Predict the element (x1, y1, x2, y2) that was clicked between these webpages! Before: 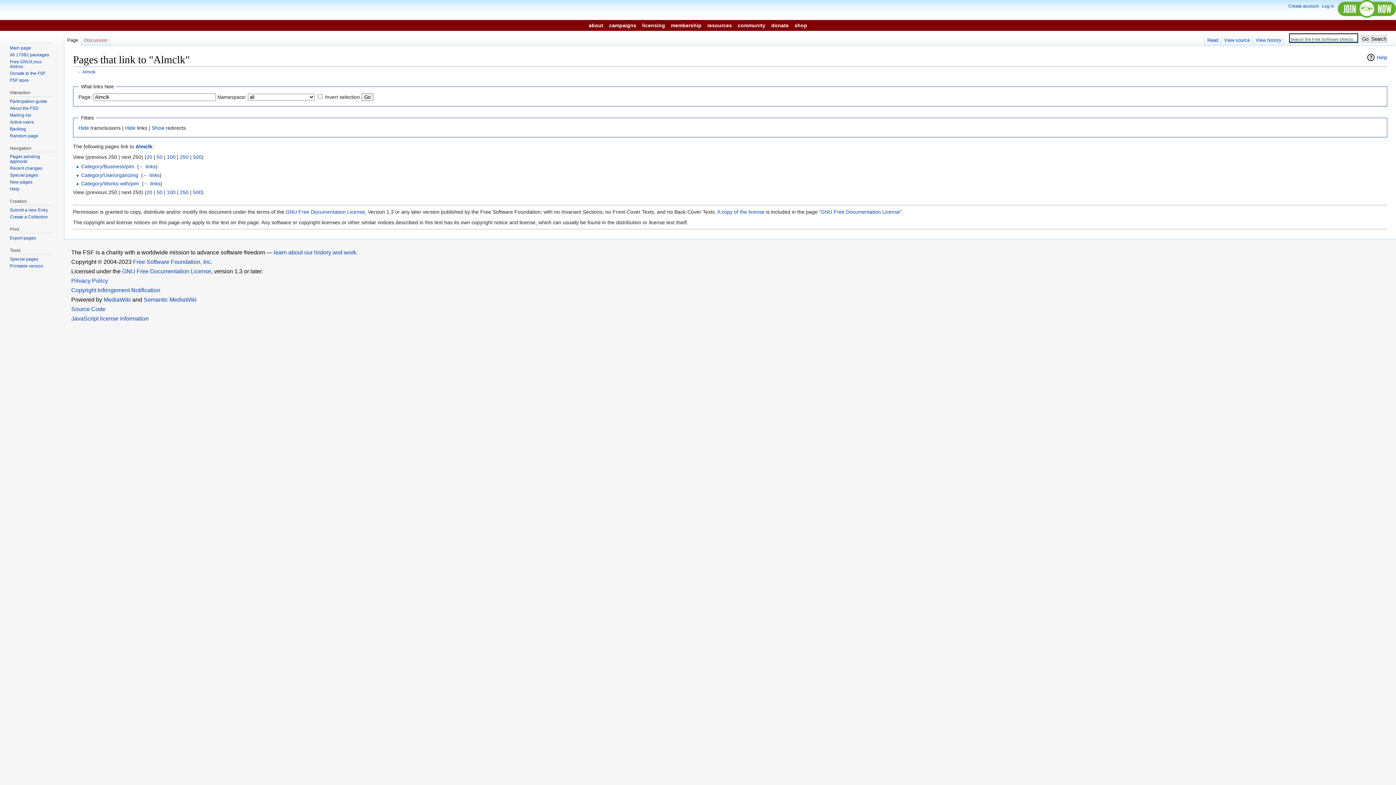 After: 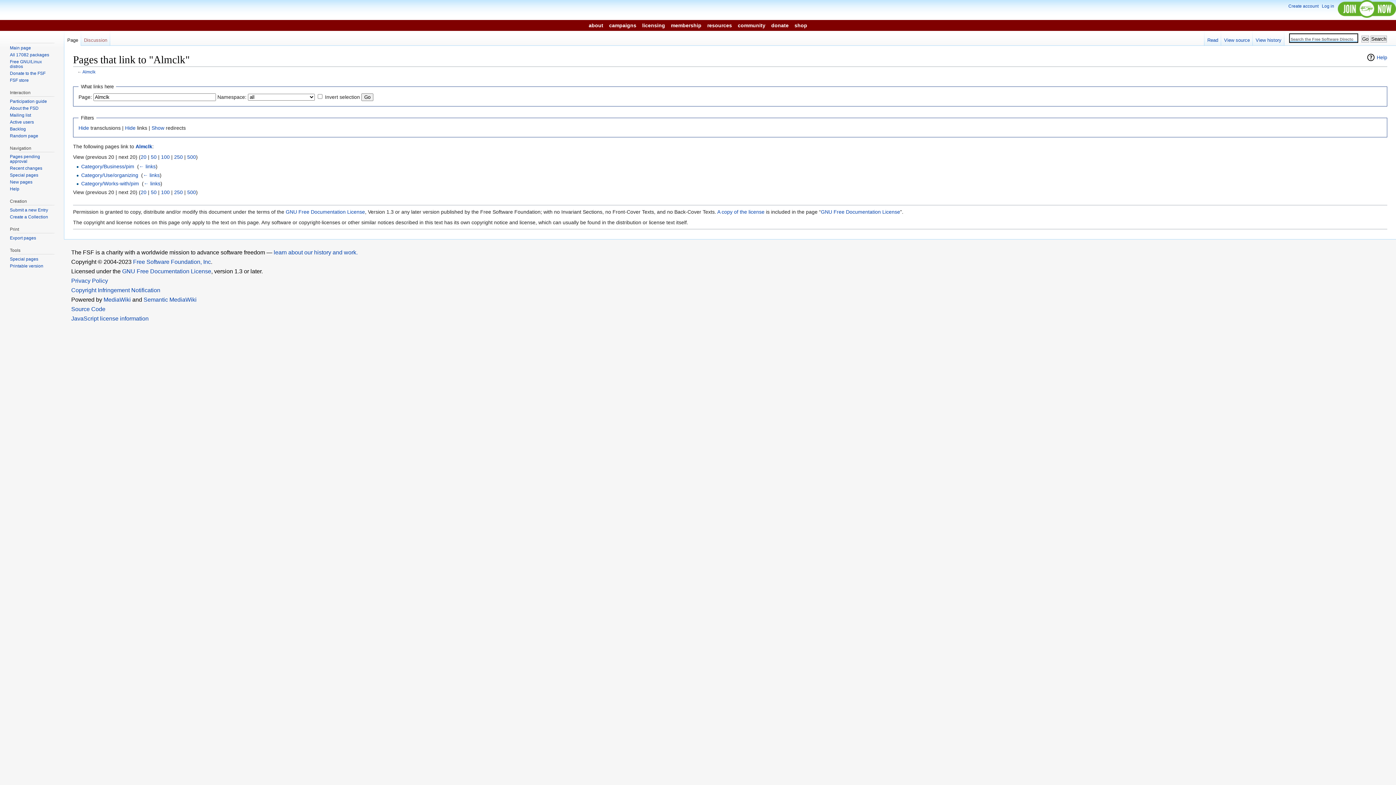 Action: label: 20 bbox: (146, 154, 152, 160)